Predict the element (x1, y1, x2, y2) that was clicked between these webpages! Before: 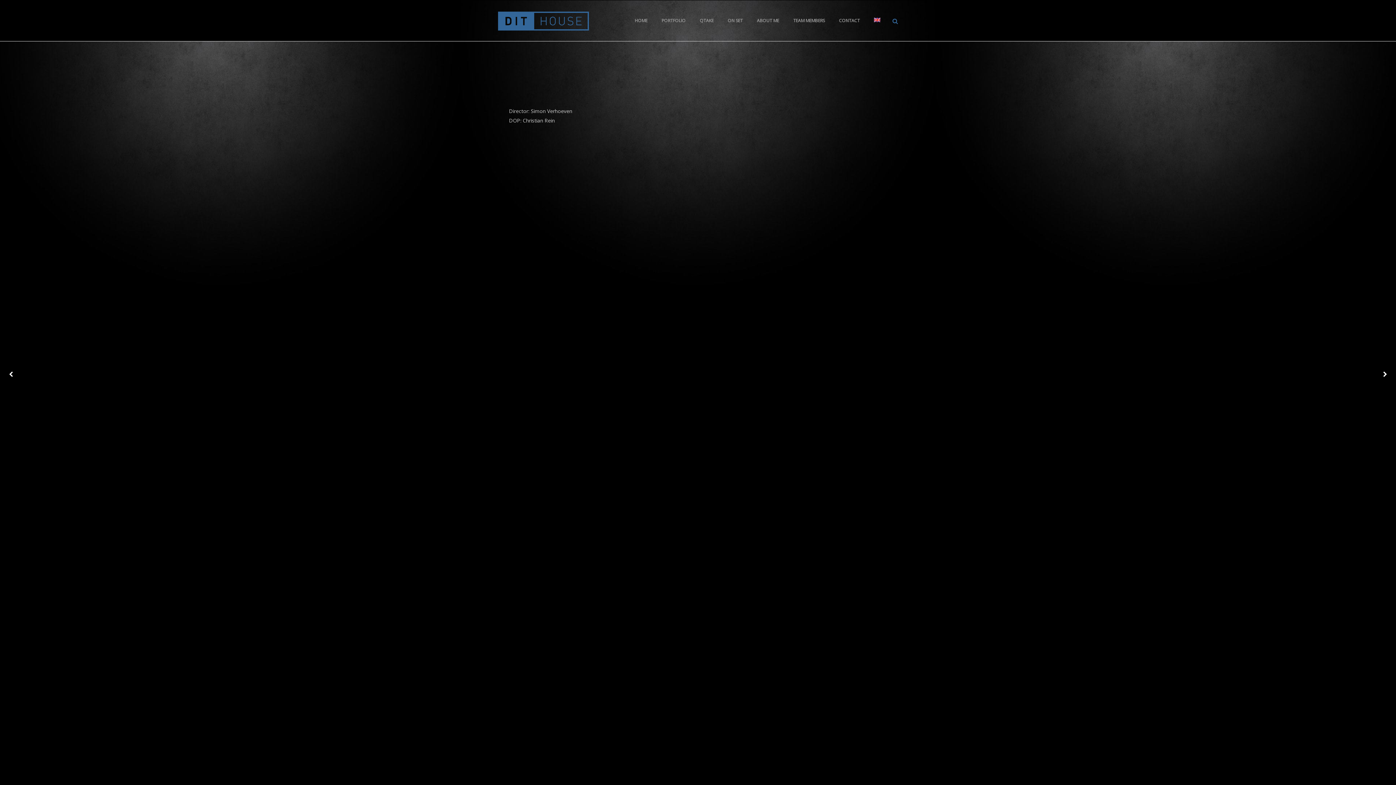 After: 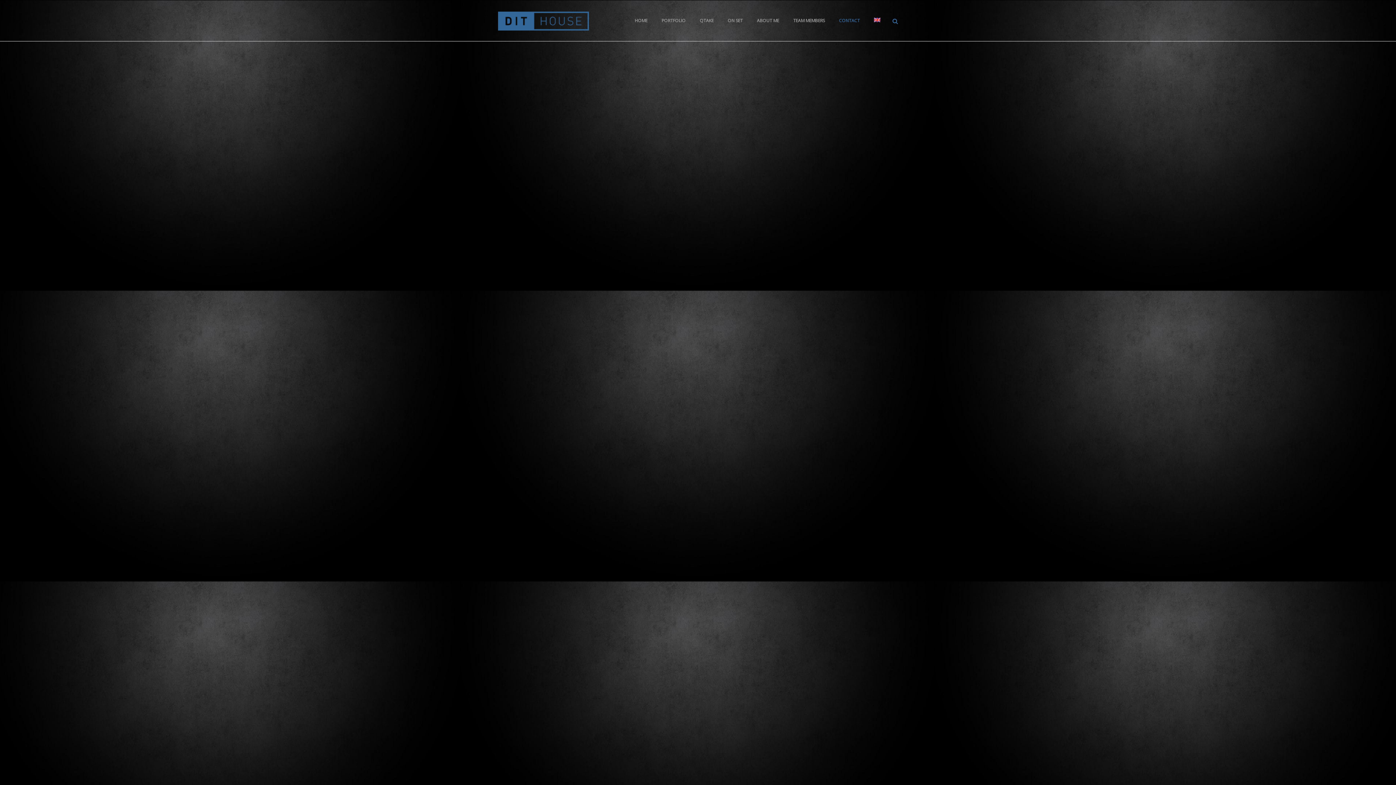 Action: label: CONTACT bbox: (833, 0, 866, 41)